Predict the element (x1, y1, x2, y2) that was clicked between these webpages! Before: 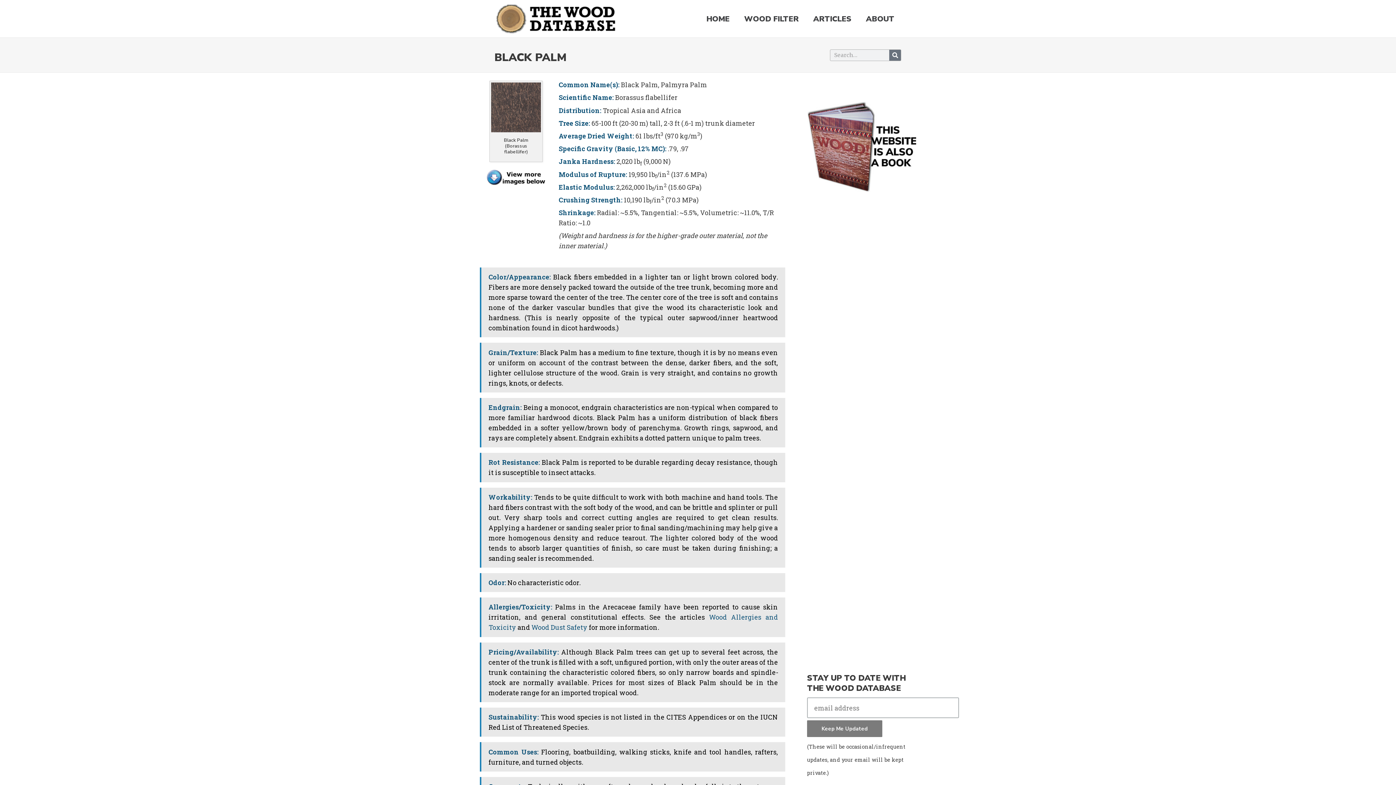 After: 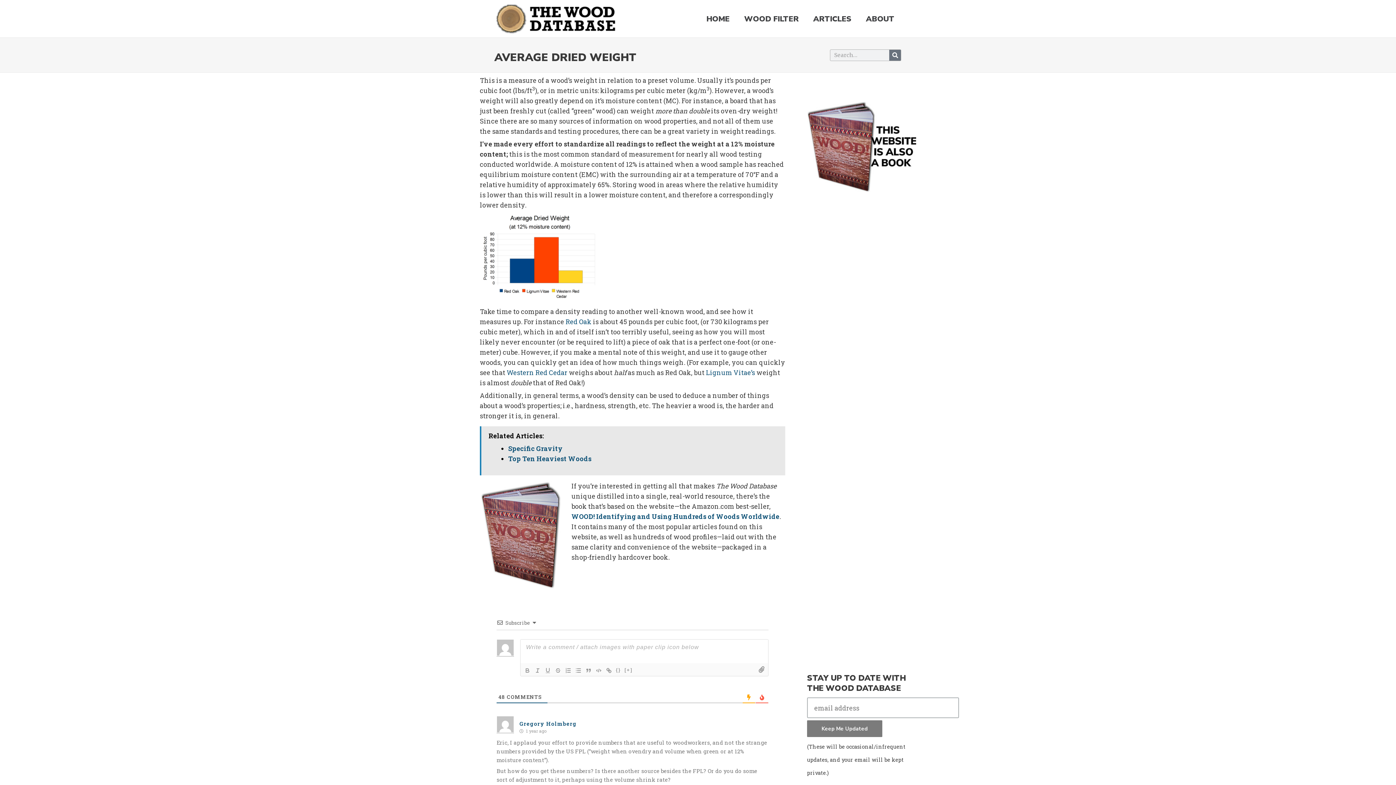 Action: bbox: (558, 131, 634, 140) label: Average Dried Weight: